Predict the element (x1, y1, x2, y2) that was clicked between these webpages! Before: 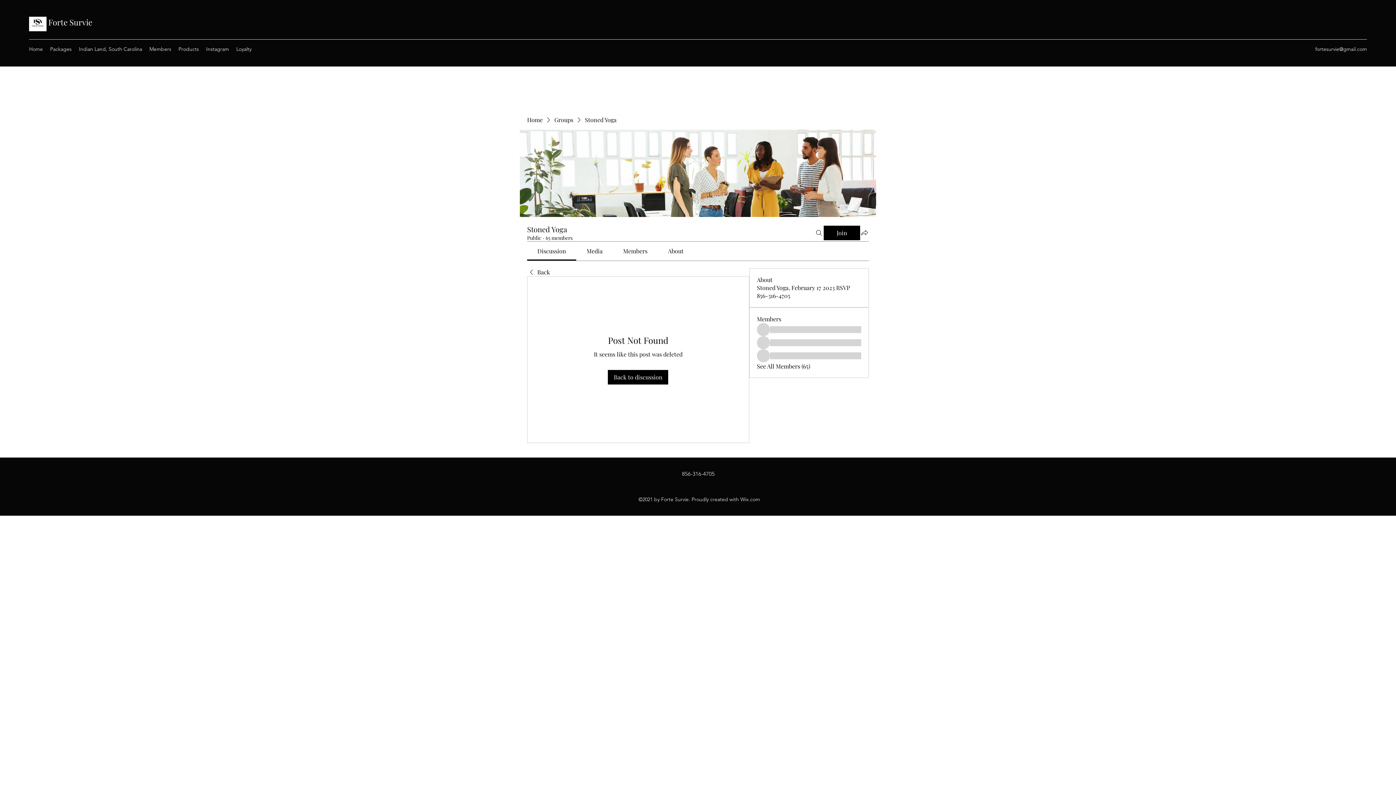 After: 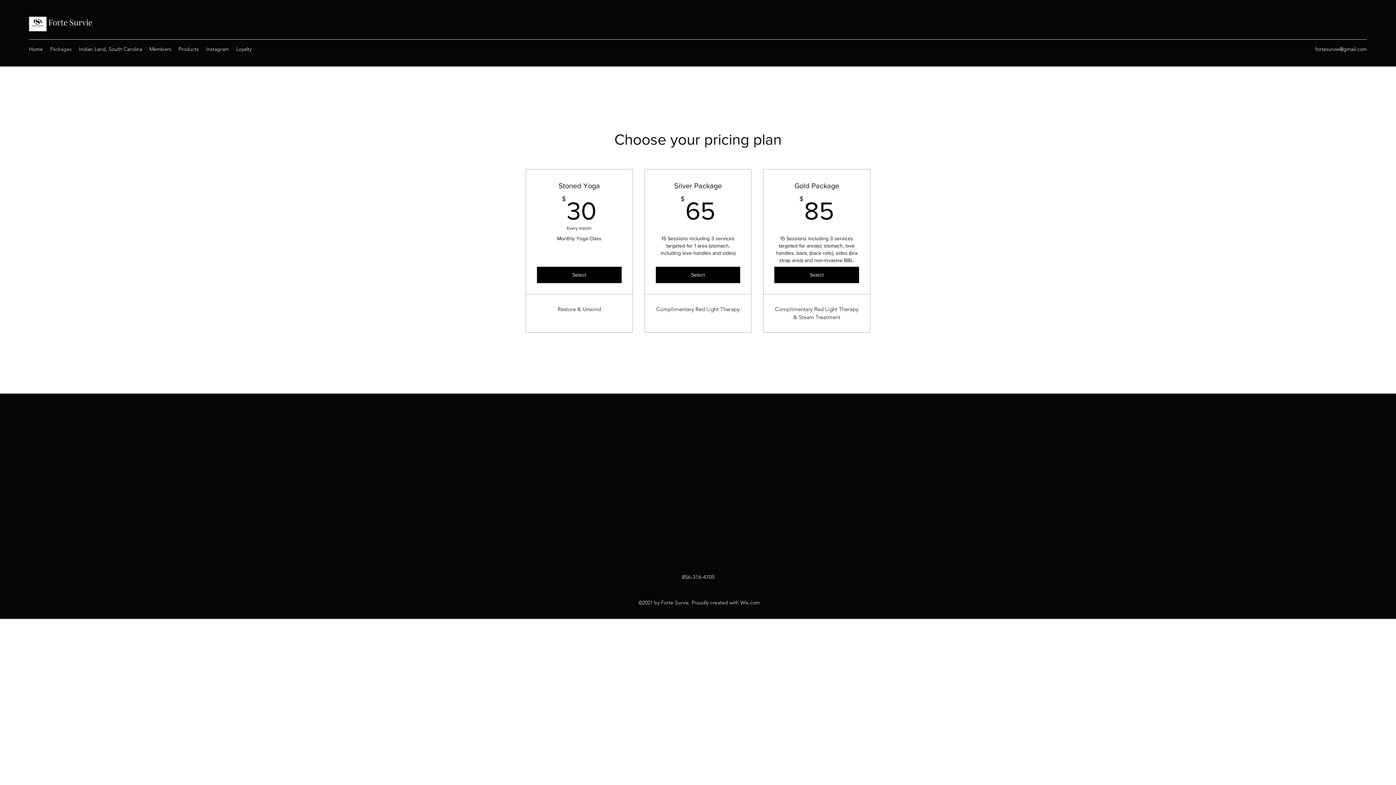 Action: label: Packages bbox: (46, 43, 75, 54)